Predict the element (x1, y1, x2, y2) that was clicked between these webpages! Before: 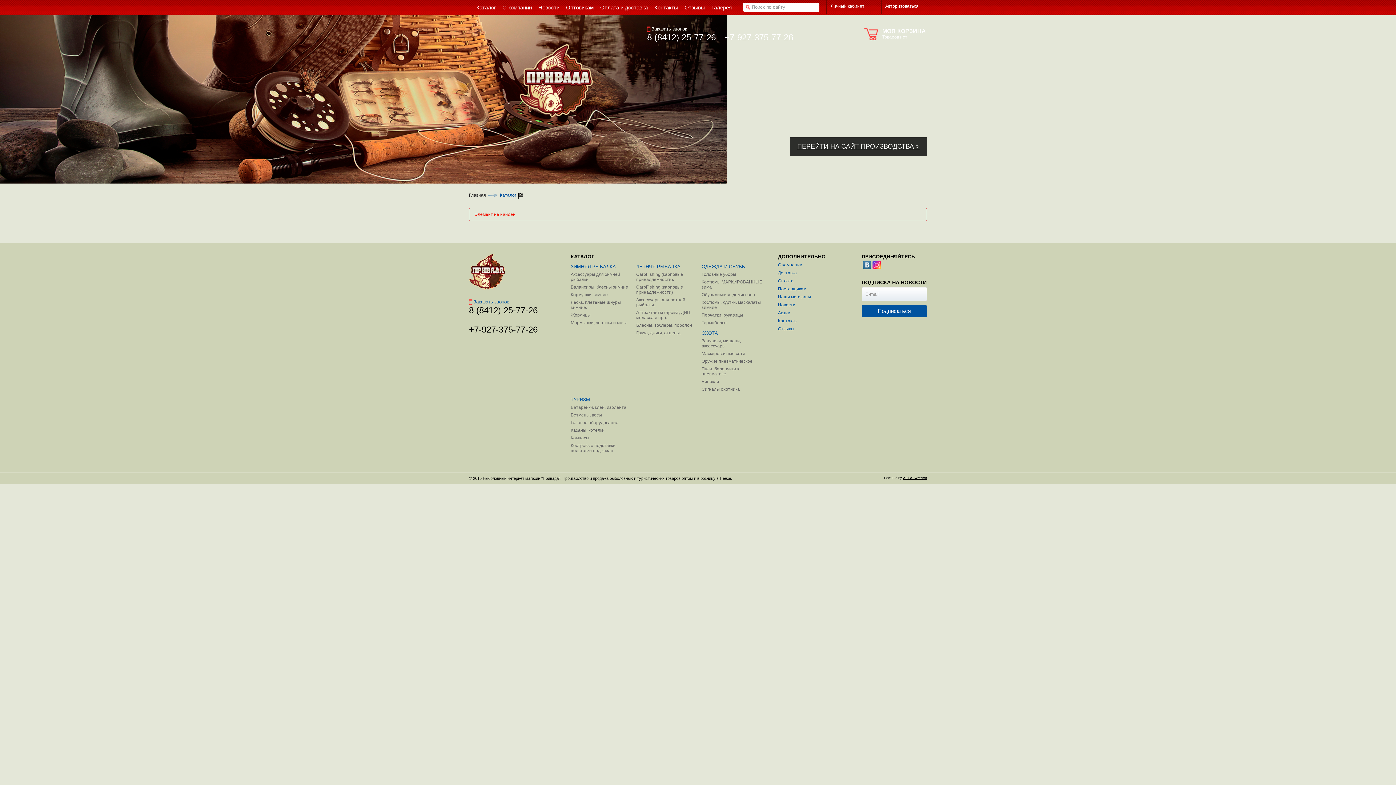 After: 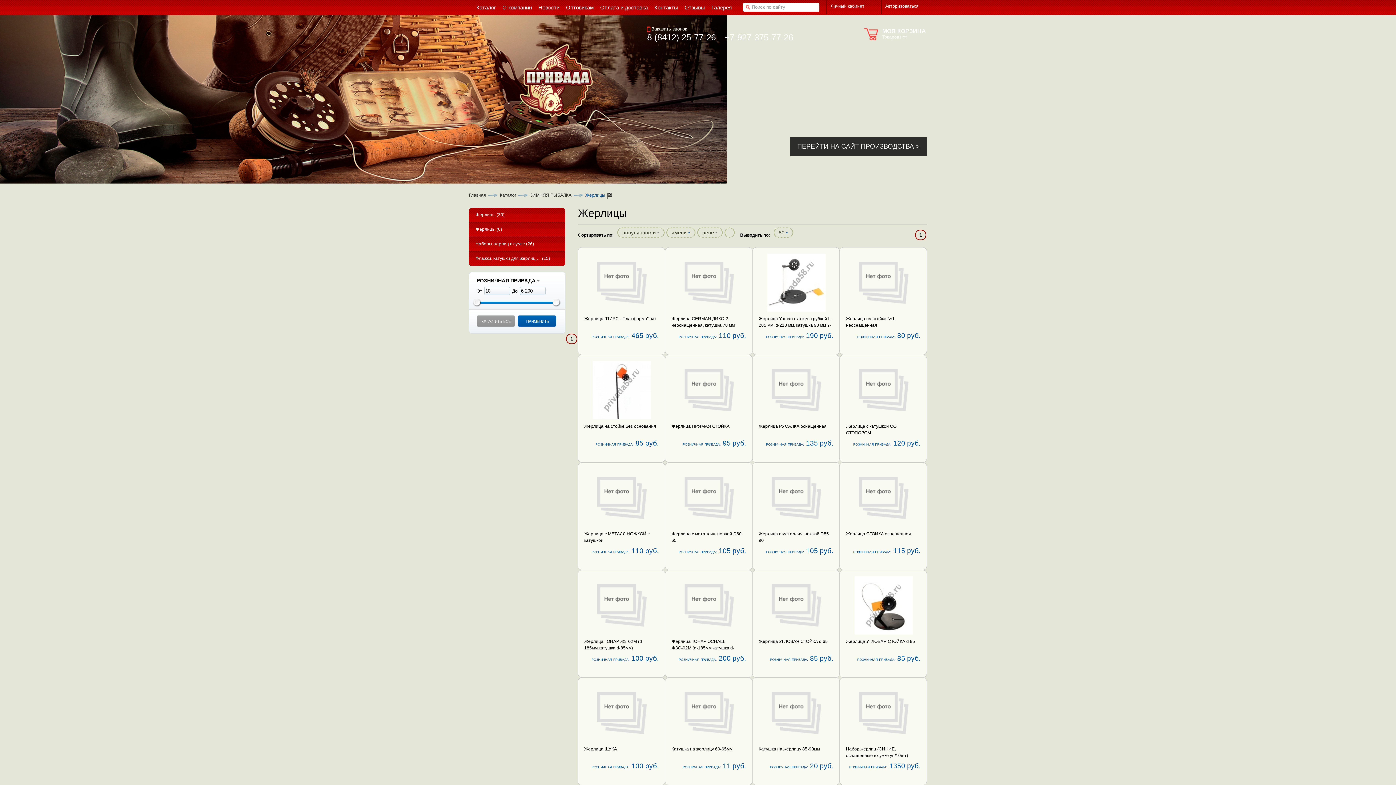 Action: label: Жерлицы bbox: (570, 312, 590, 317)